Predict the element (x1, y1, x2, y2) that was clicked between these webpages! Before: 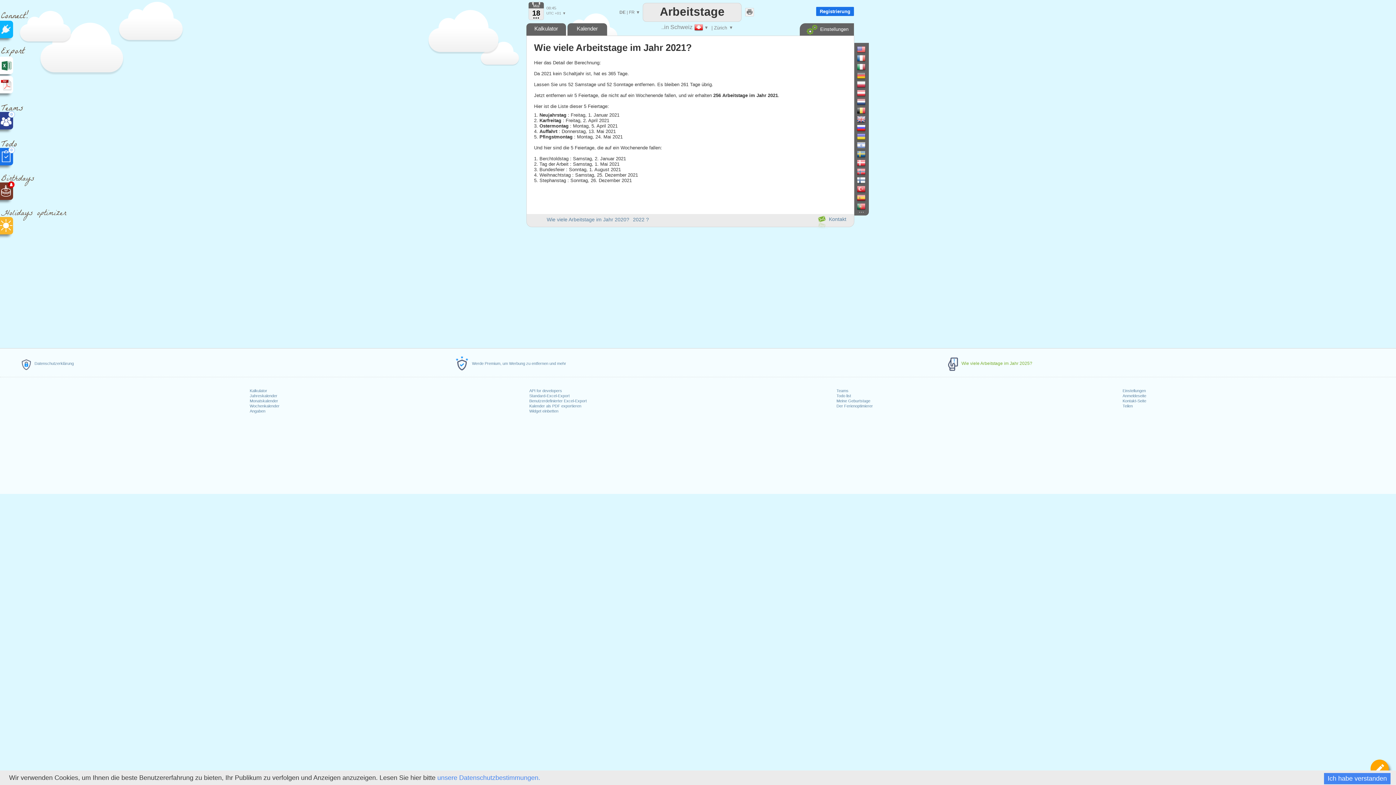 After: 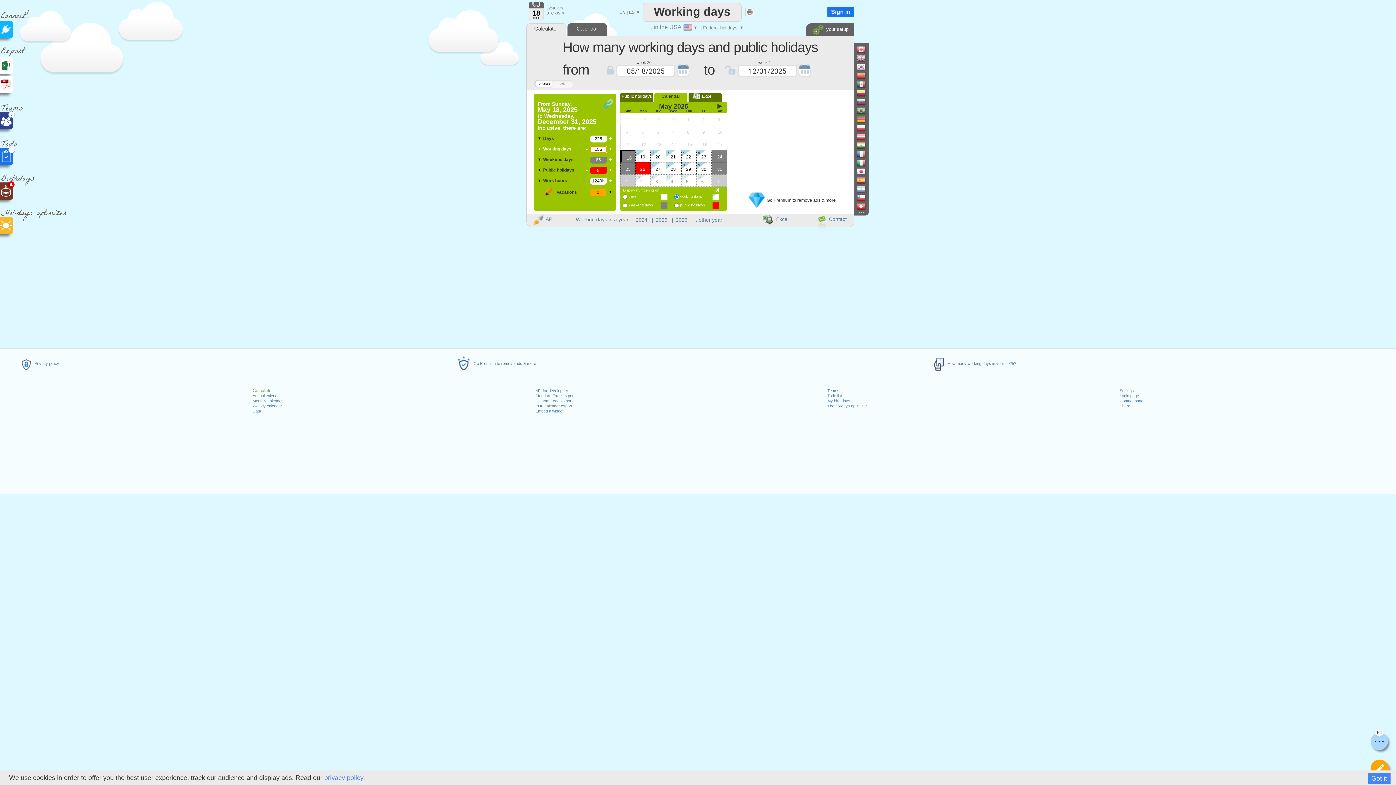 Action: bbox: (857, 45, 871, 53)